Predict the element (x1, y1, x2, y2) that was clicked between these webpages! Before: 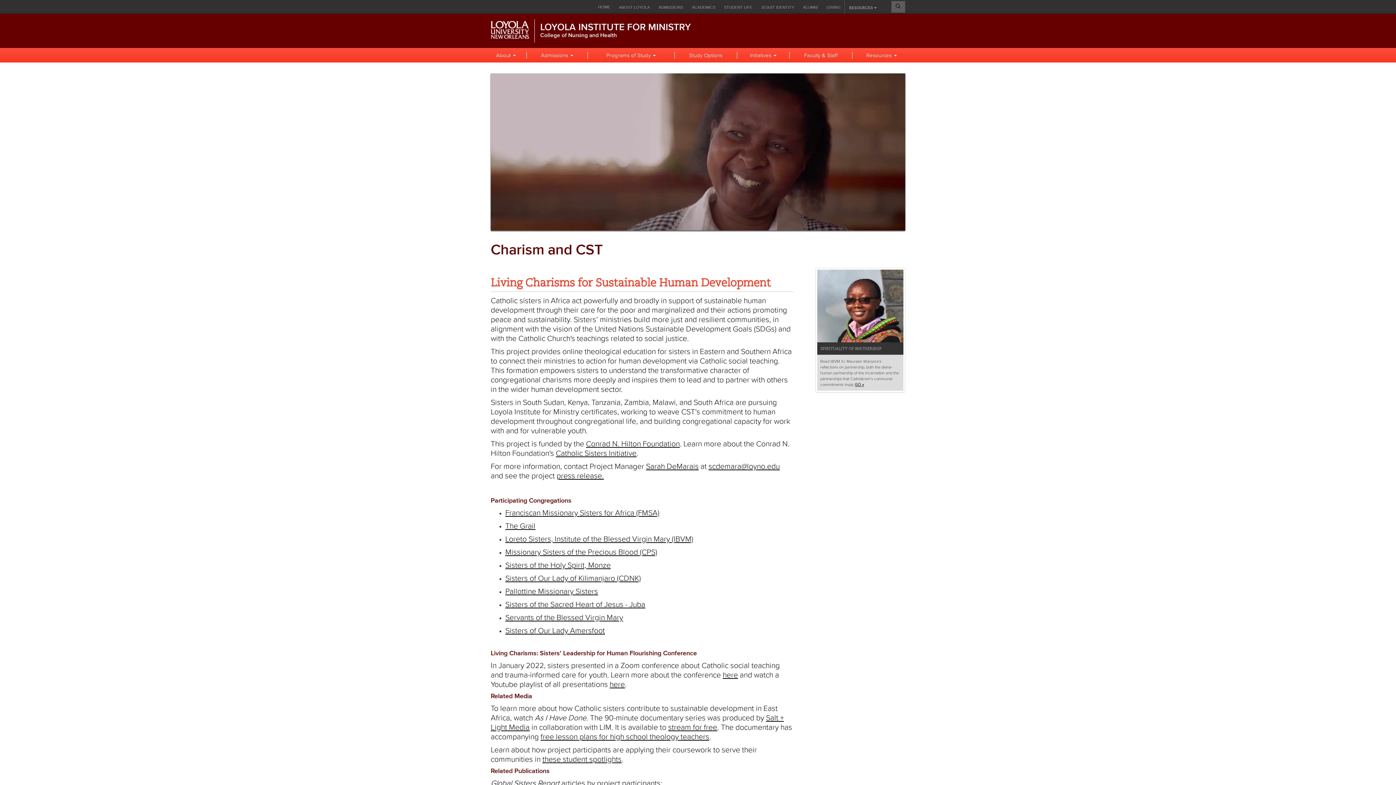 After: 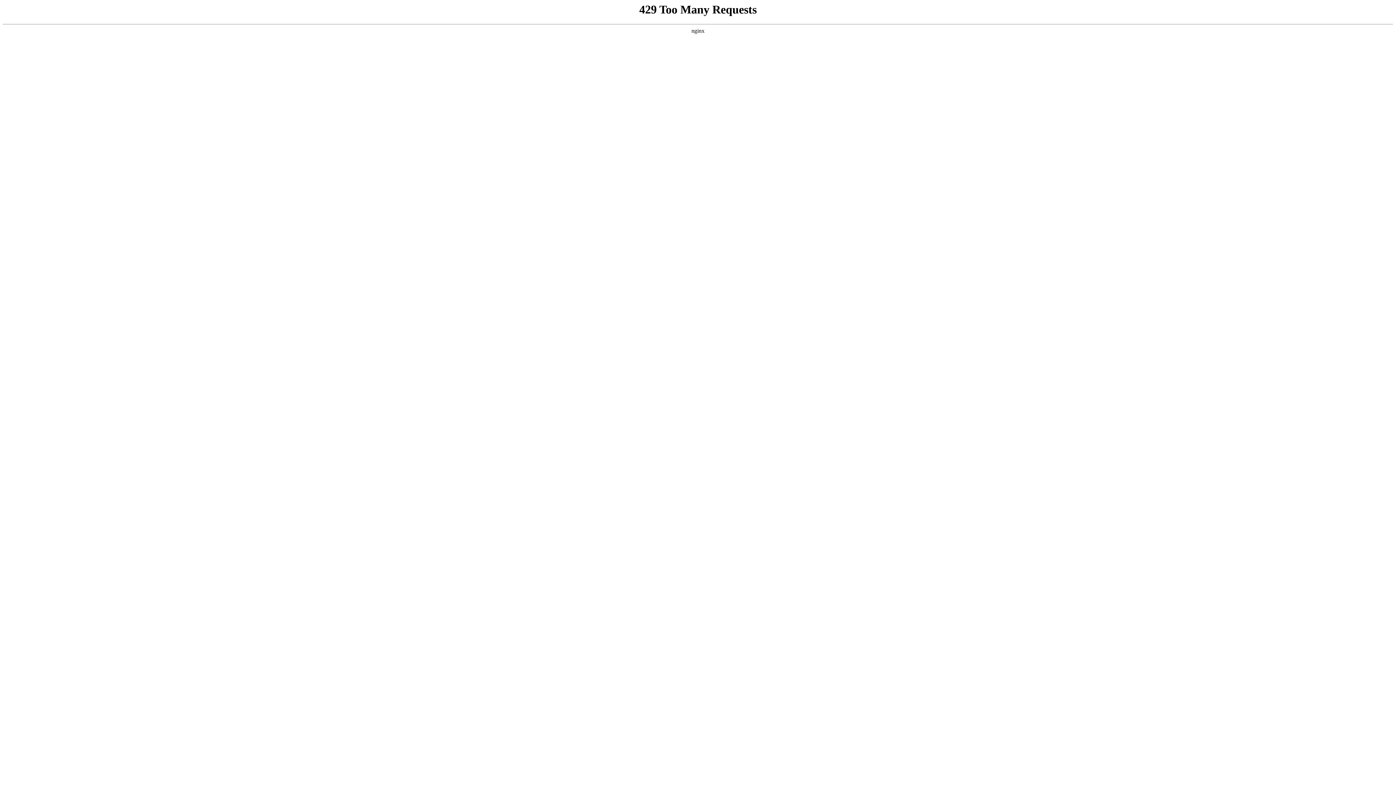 Action: bbox: (586, 439, 680, 447) label: Conrad N. Hilton Foundation